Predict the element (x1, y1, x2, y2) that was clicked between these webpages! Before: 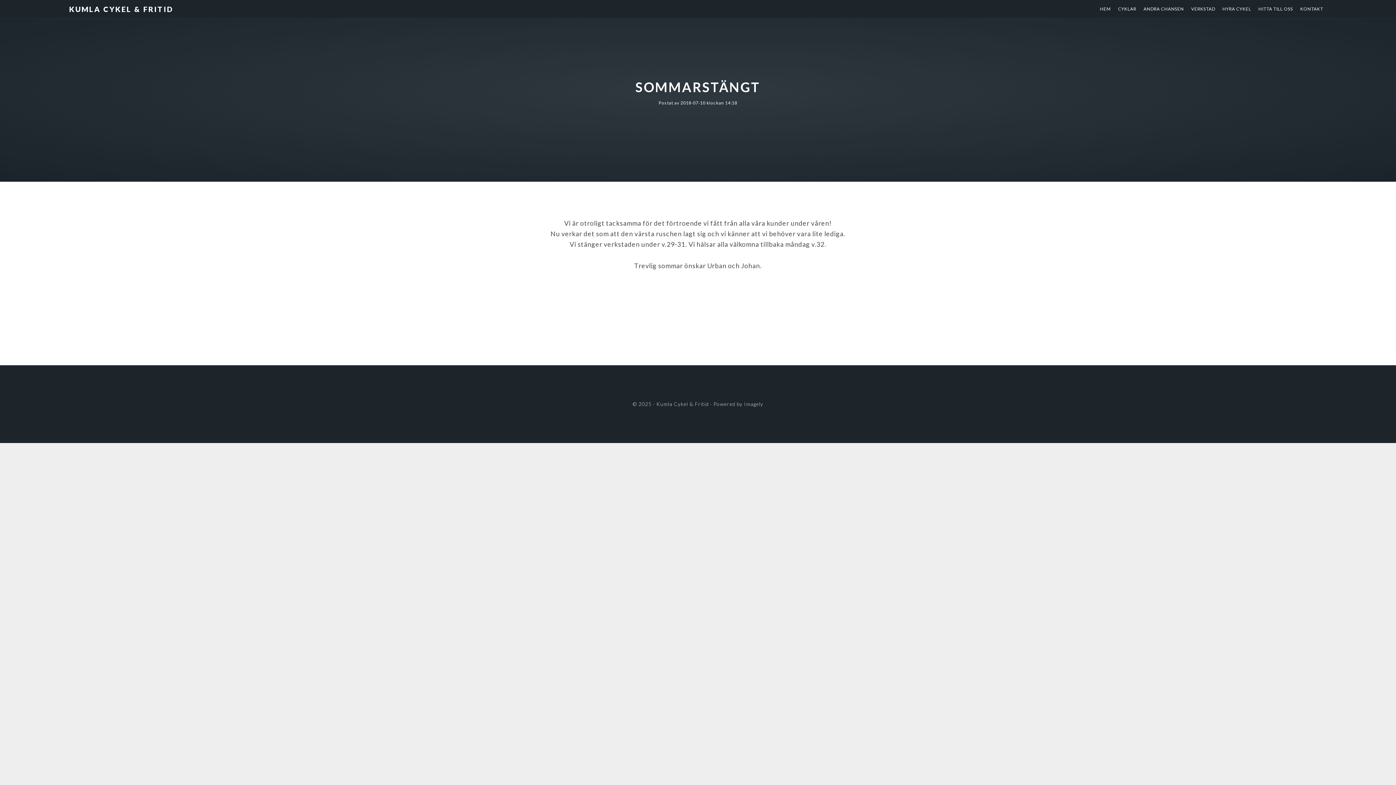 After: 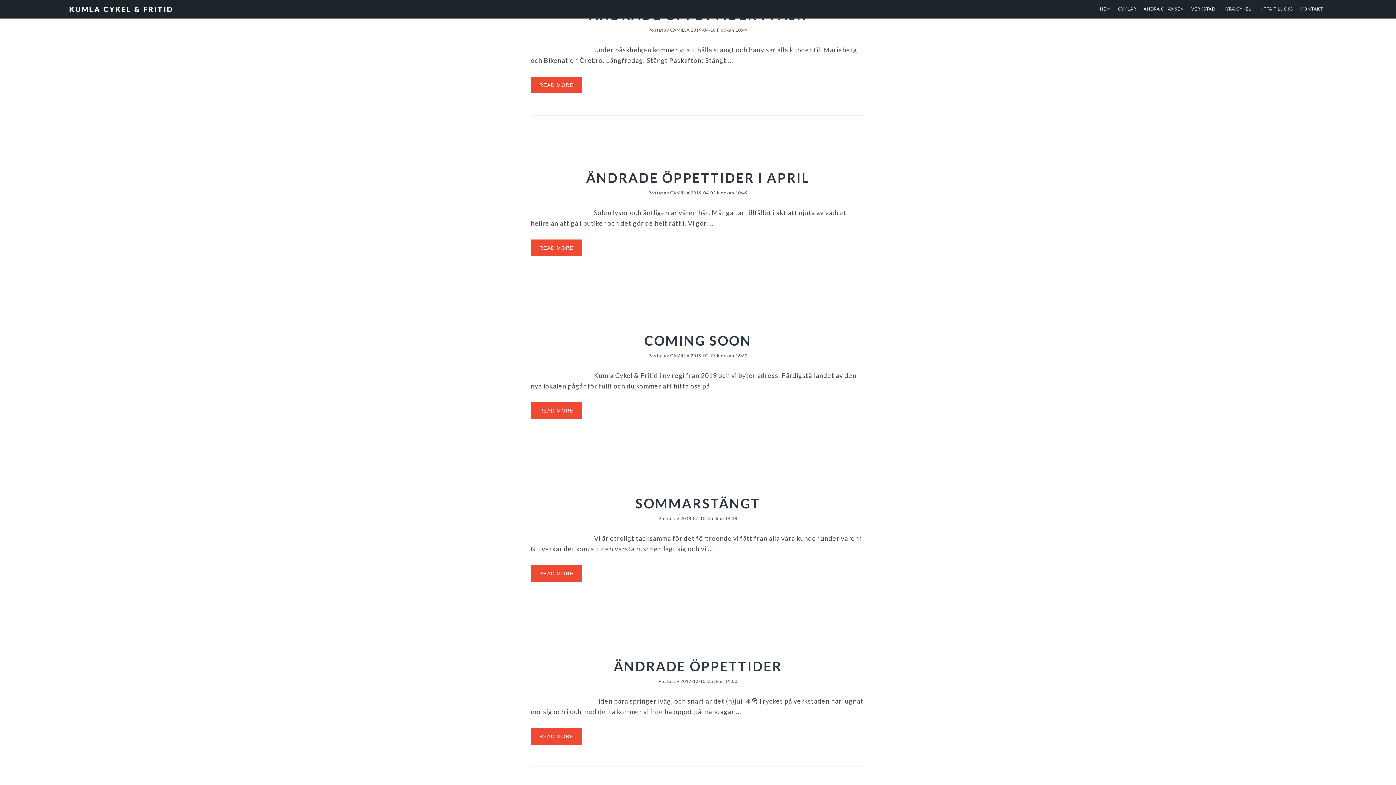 Action: label: ALLMÄNT bbox: (709, 290, 730, 295)